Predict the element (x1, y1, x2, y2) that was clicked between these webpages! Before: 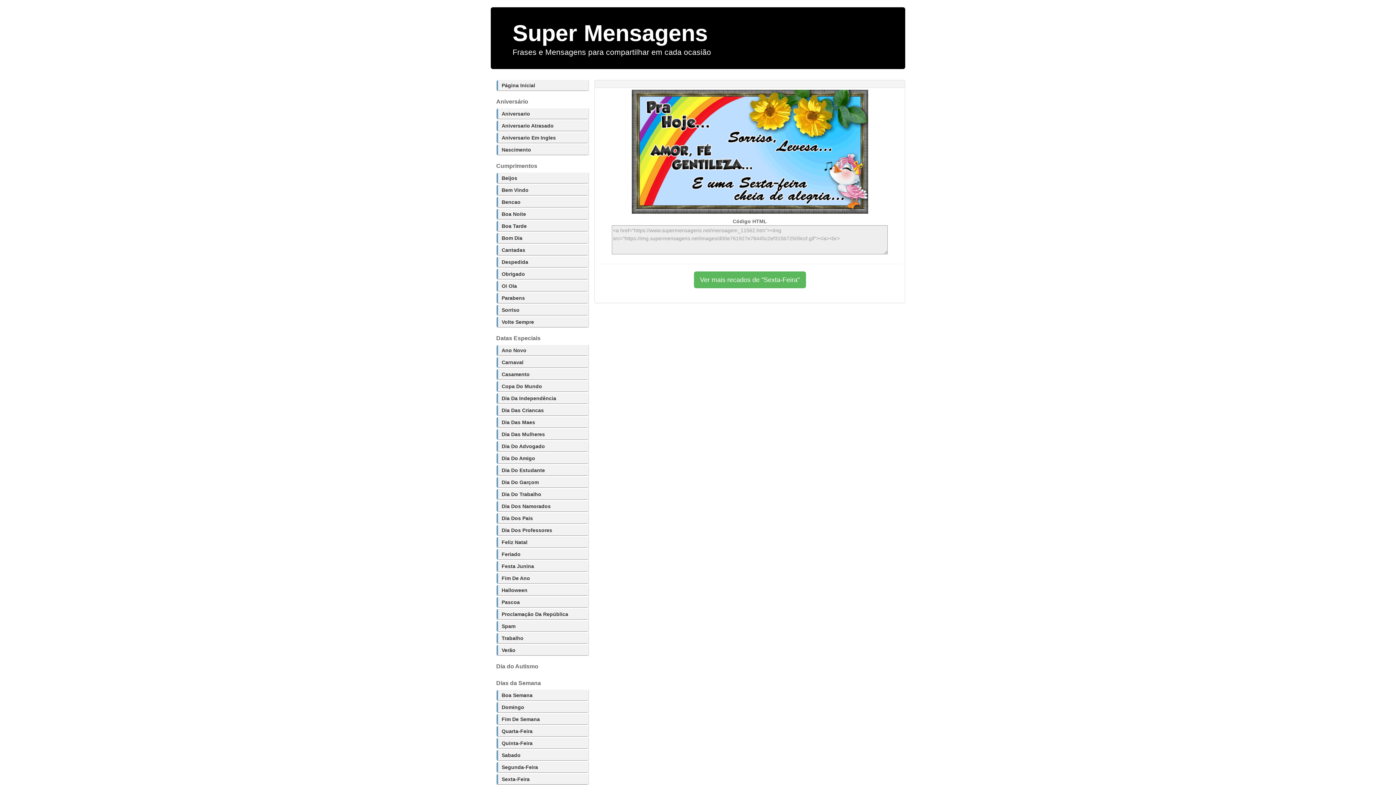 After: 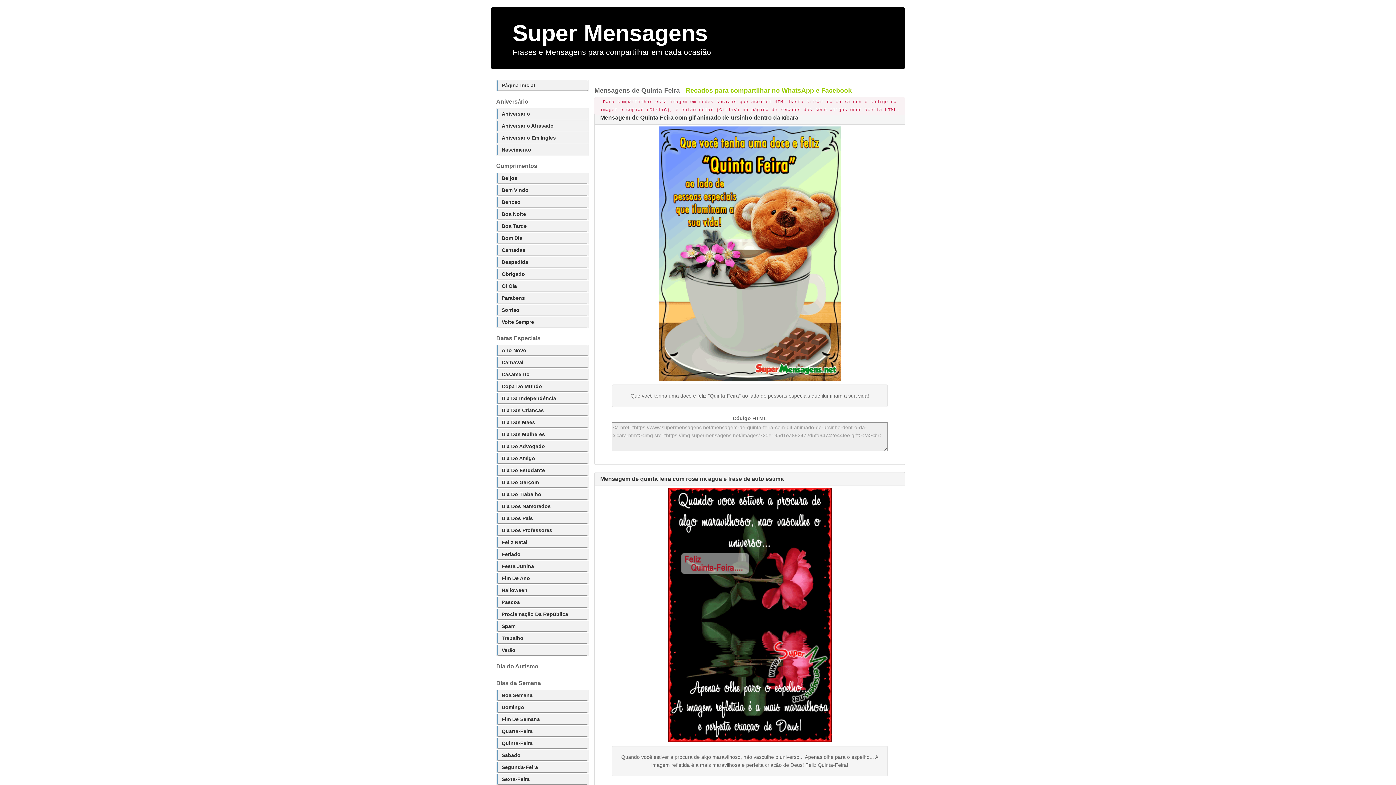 Action: bbox: (496, 738, 588, 749) label: Quinta-Feira